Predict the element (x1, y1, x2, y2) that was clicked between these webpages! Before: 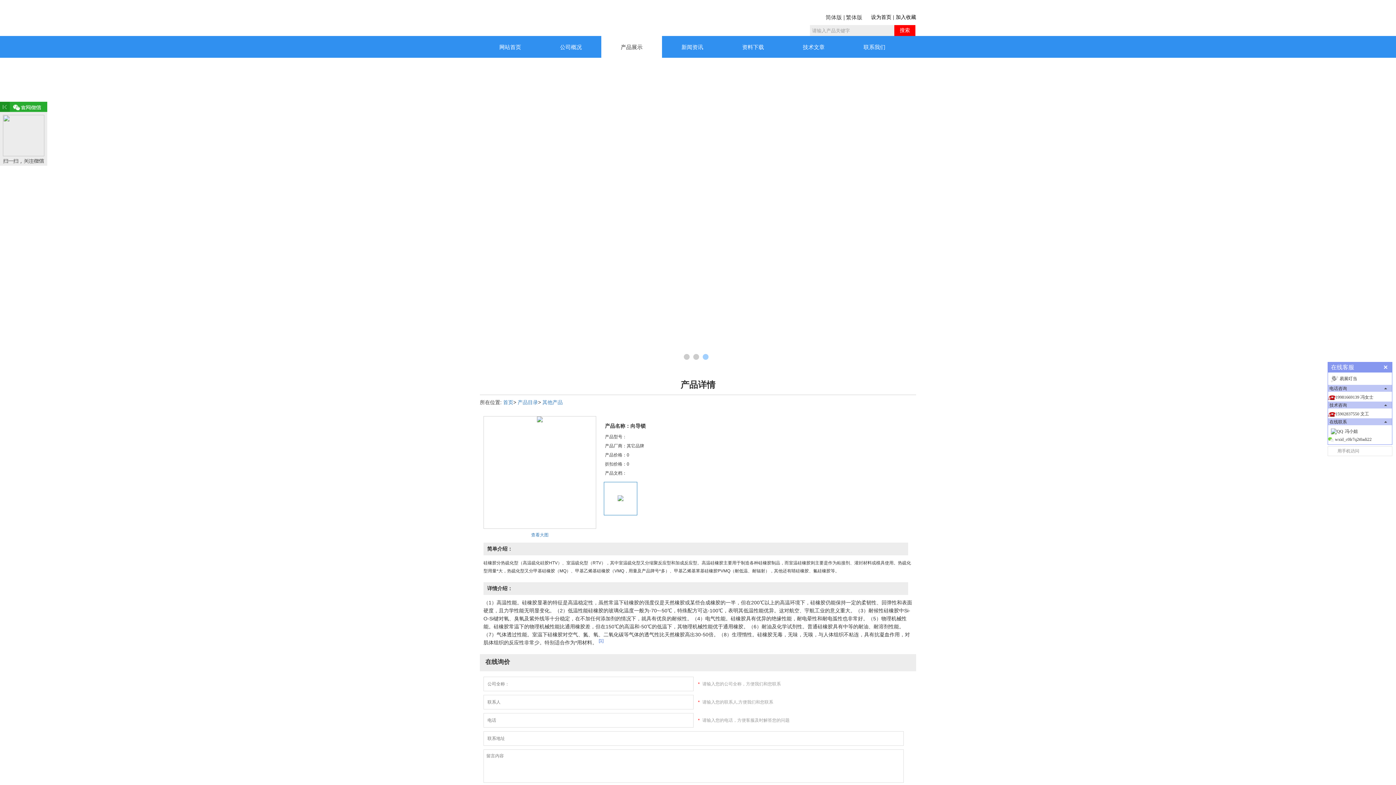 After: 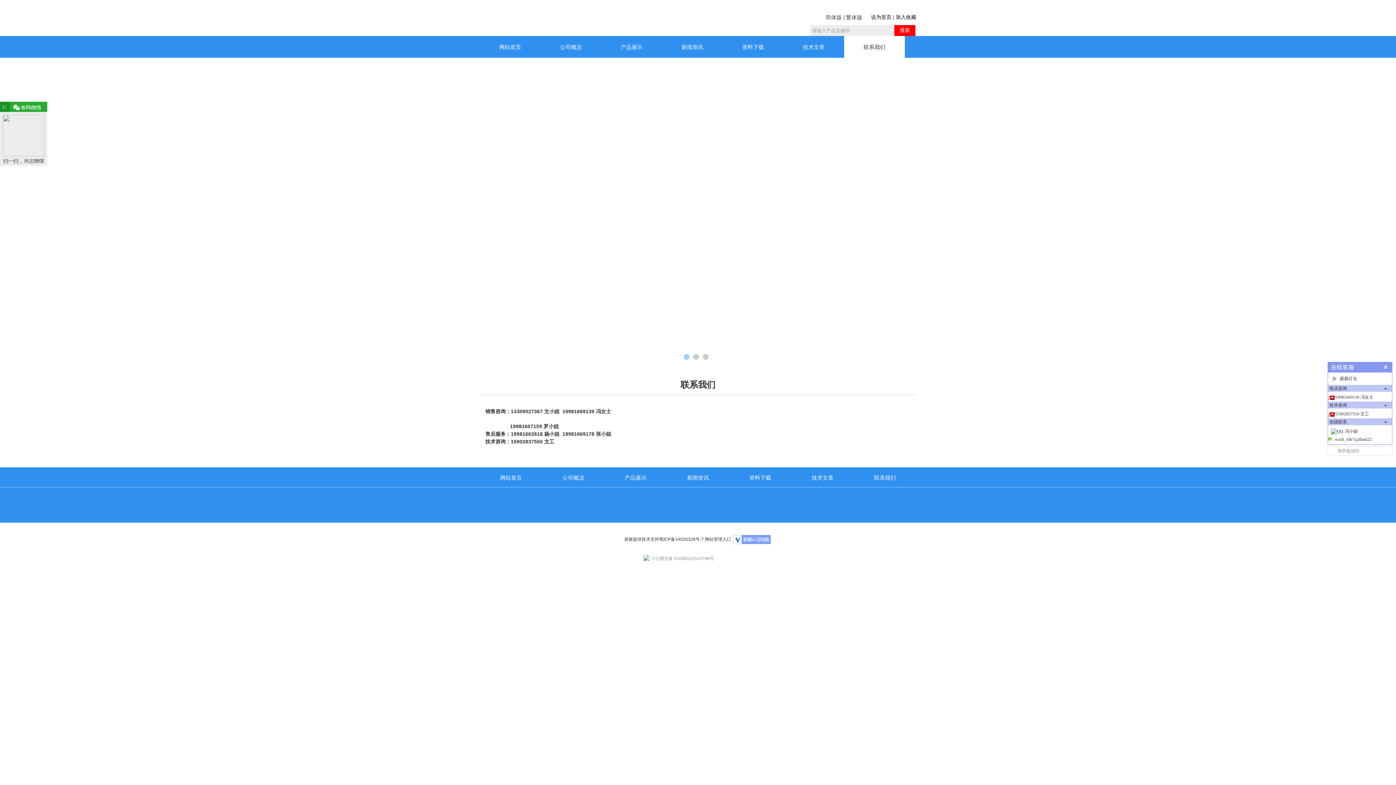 Action: bbox: (844, 36, 905, 57) label: 联系我们